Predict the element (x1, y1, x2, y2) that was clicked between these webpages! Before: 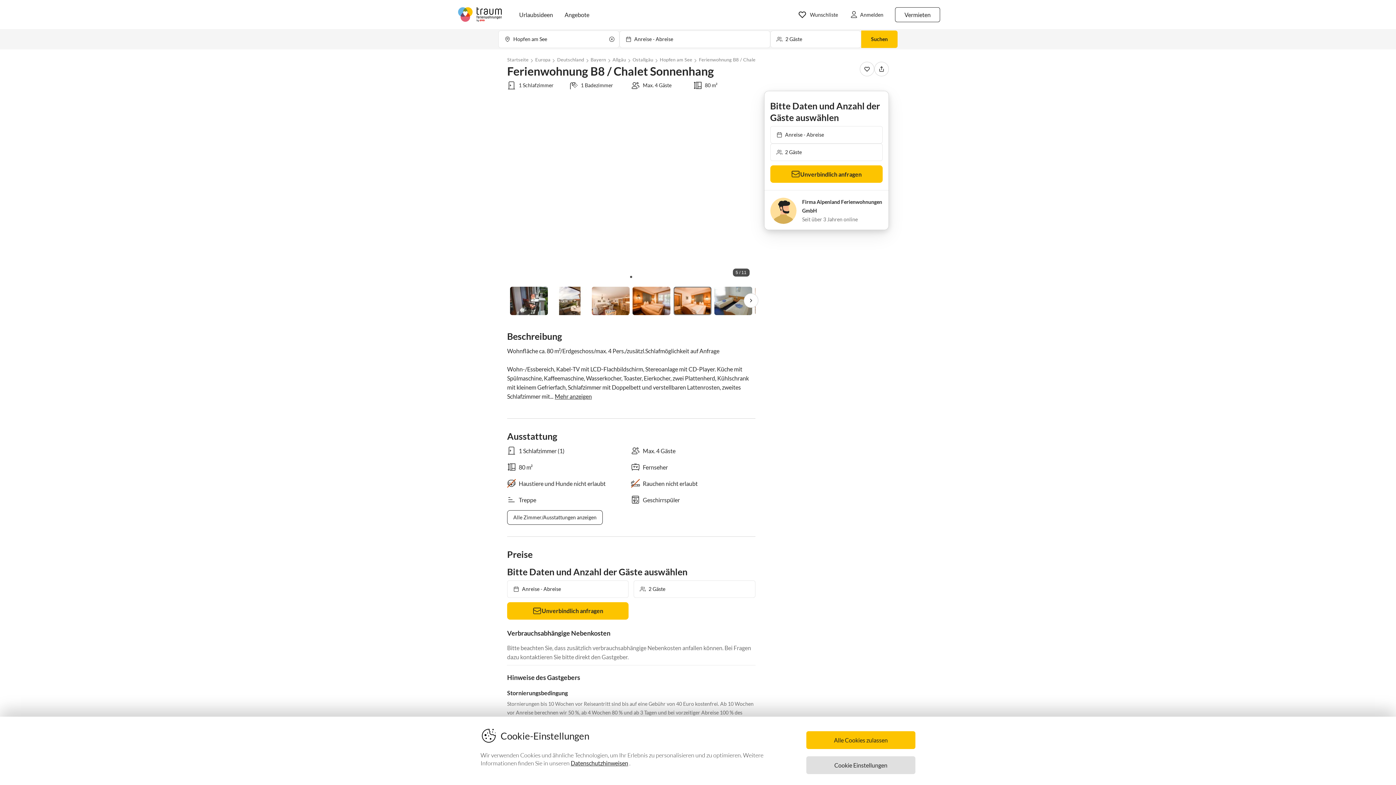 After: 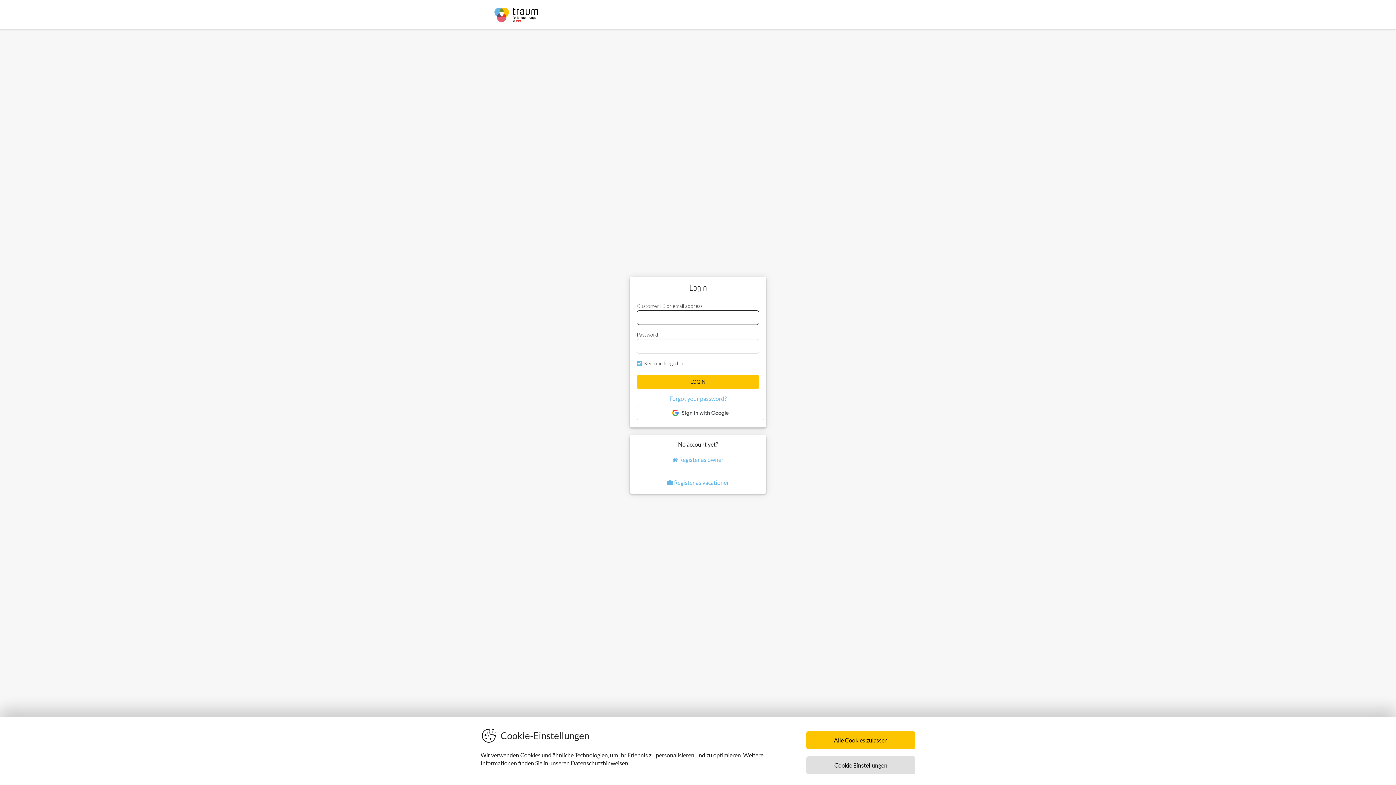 Action: bbox: (844, 3, 889, 25) label: Anmelden